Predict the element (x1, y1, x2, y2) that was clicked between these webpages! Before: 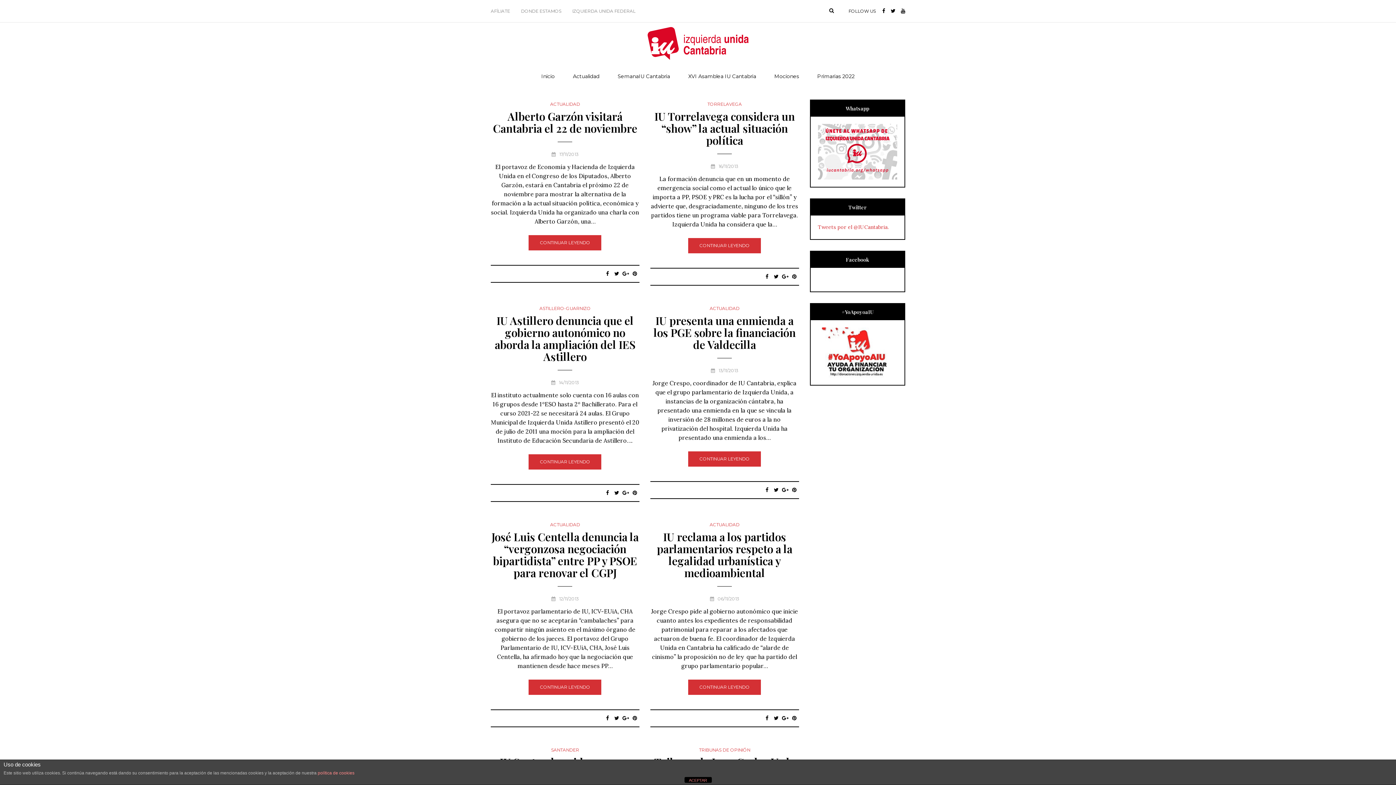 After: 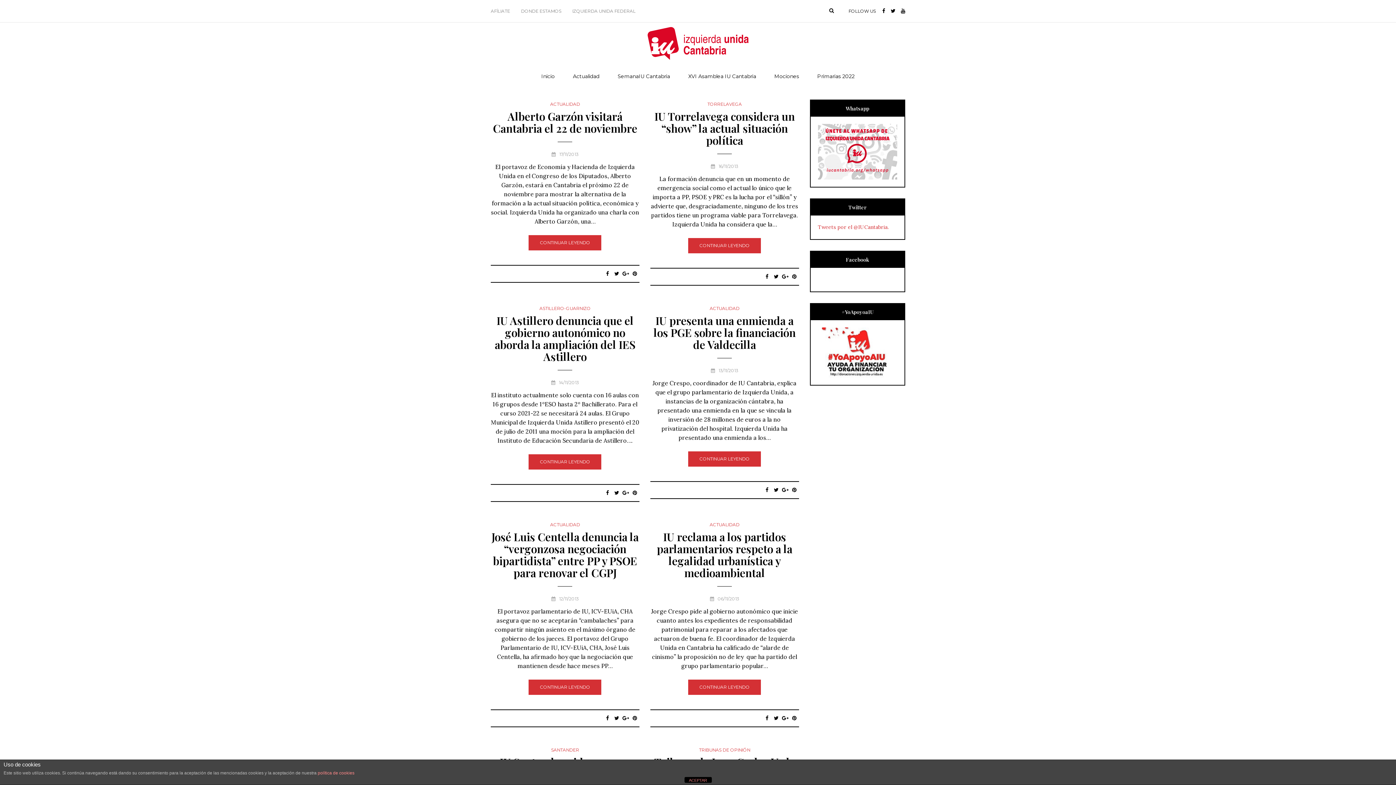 Action: bbox: (818, 348, 897, 355)